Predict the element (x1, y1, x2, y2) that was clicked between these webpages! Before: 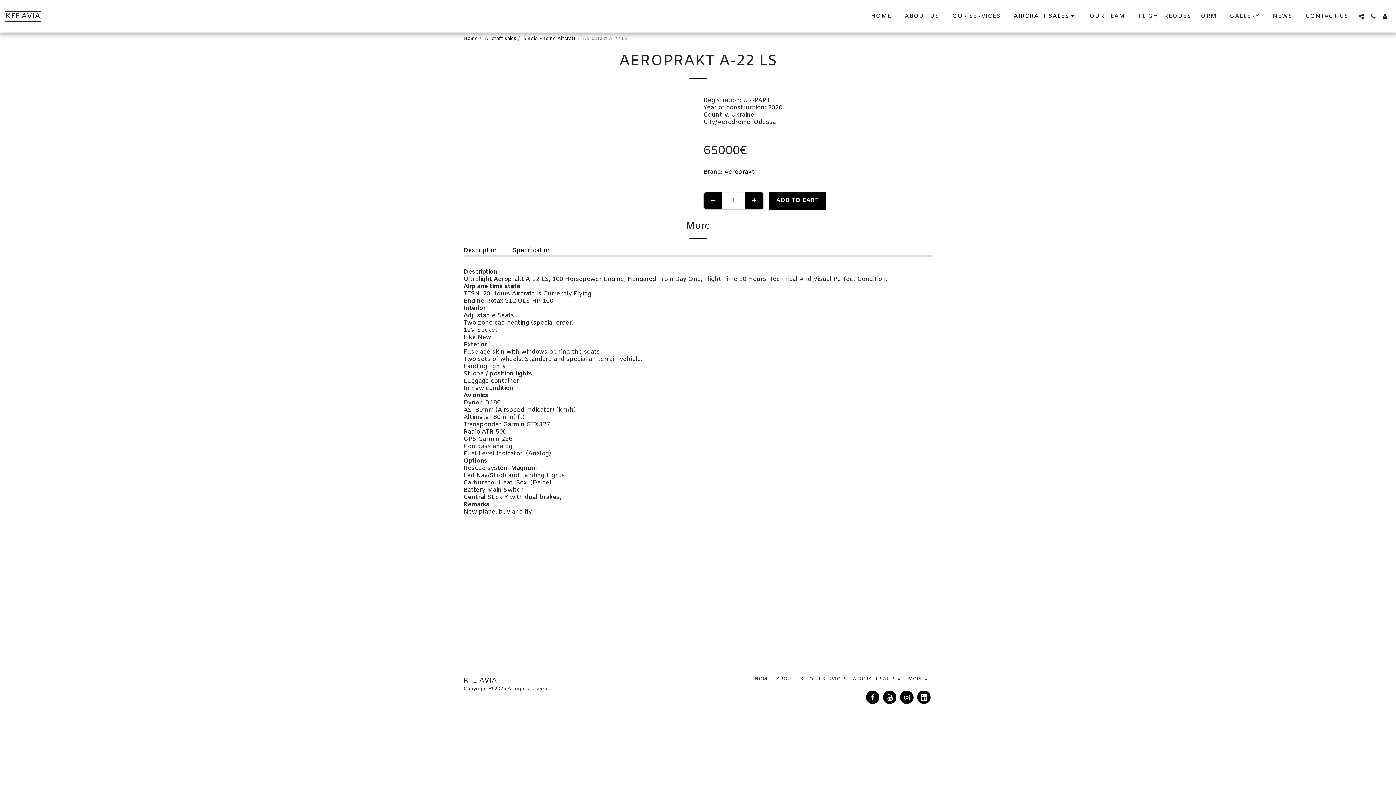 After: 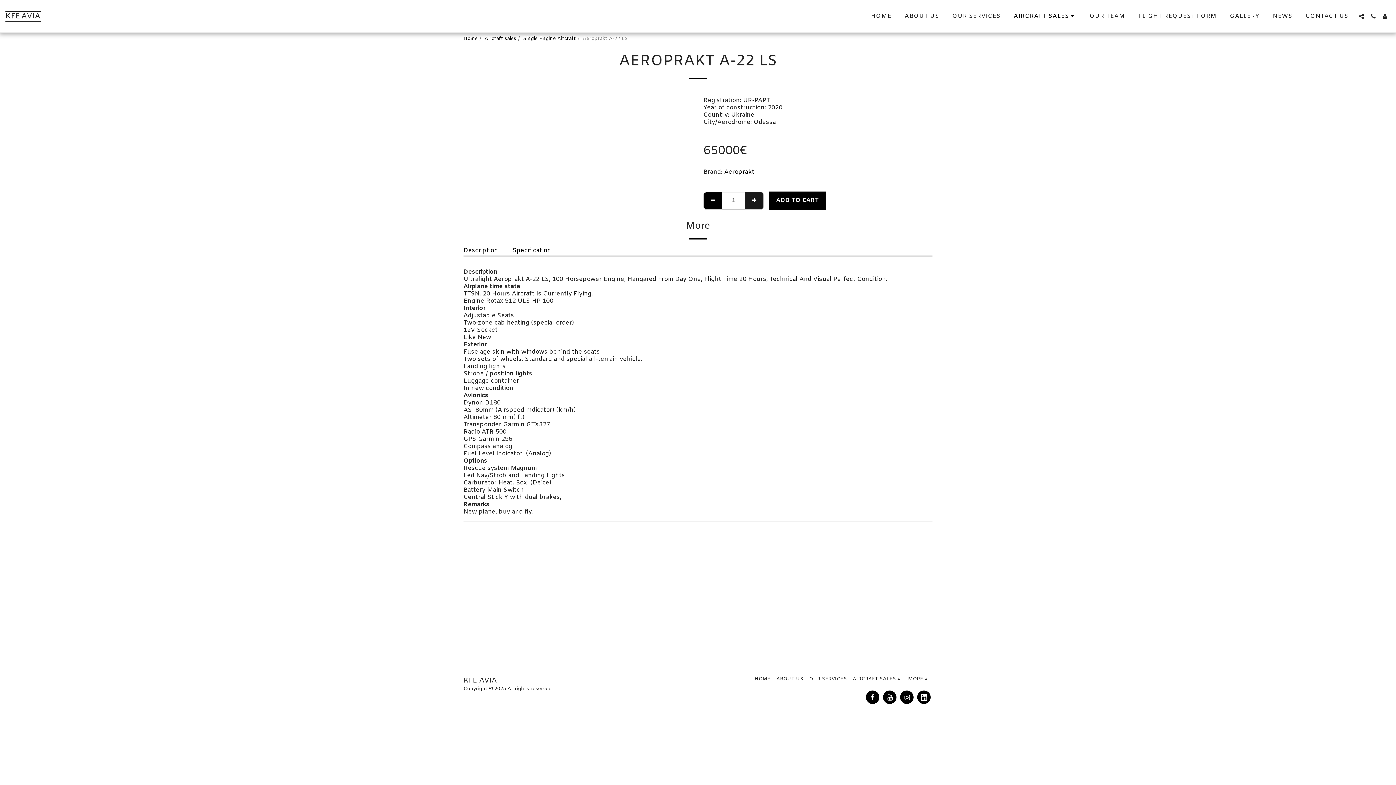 Action: label:   bbox: (745, 192, 763, 209)